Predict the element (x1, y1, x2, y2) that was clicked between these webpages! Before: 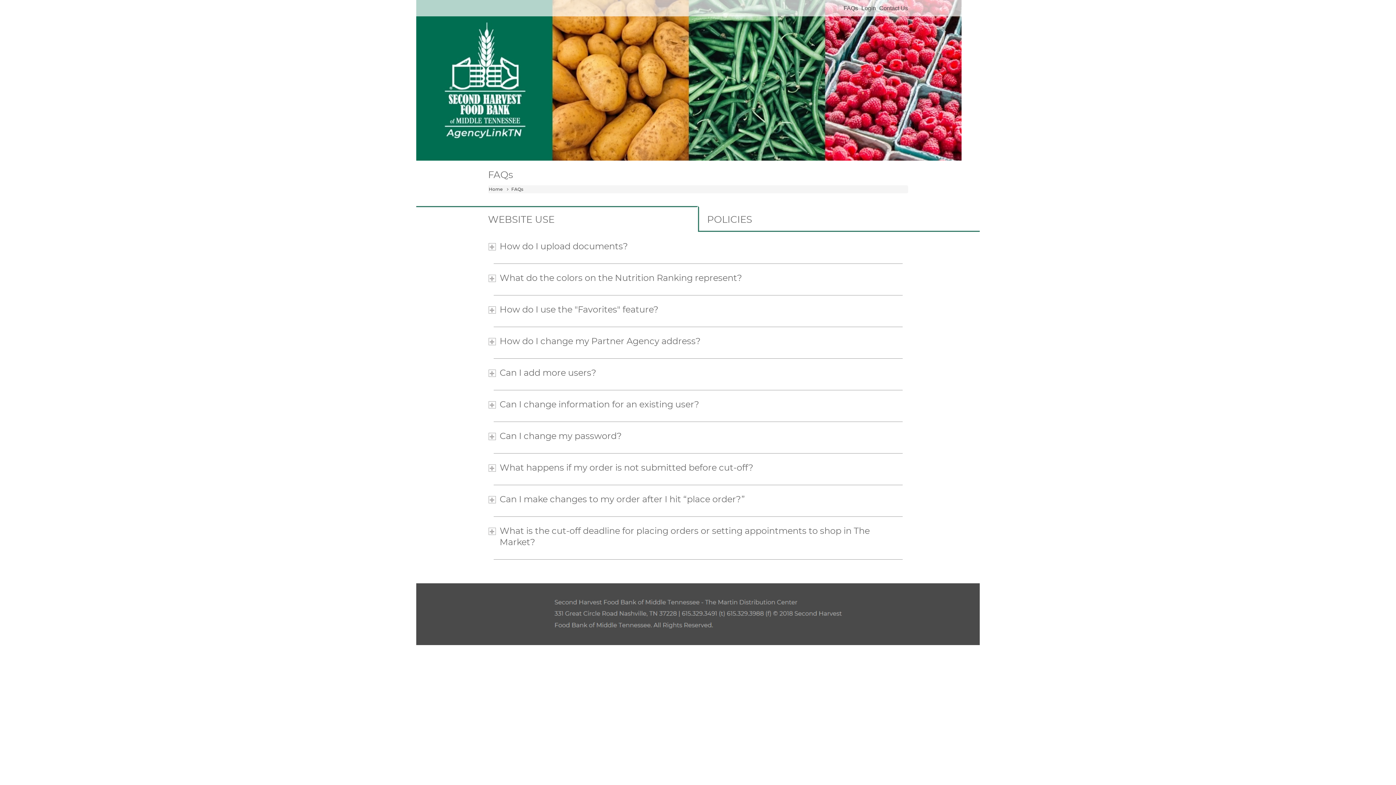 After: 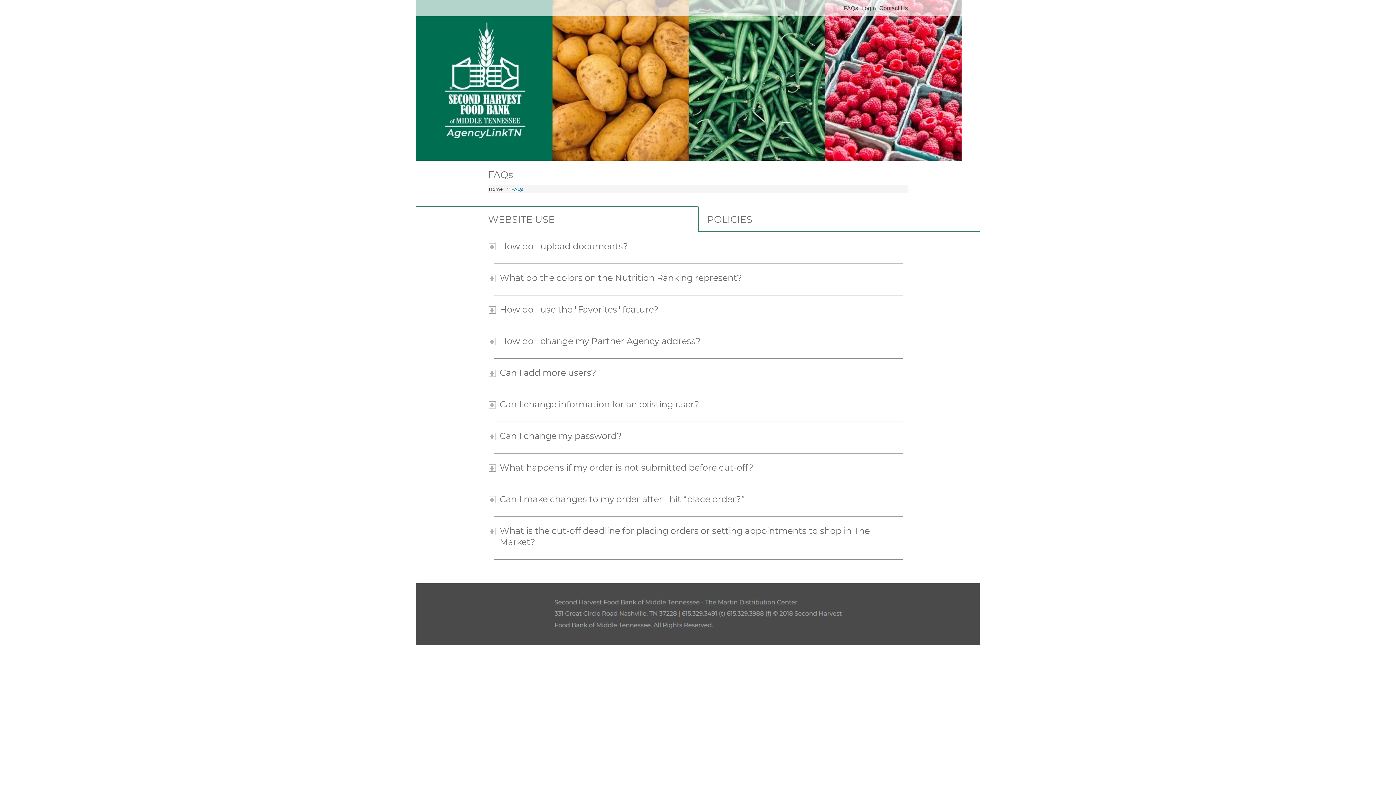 Action: bbox: (511, 187, 523, 191) label: FAQs